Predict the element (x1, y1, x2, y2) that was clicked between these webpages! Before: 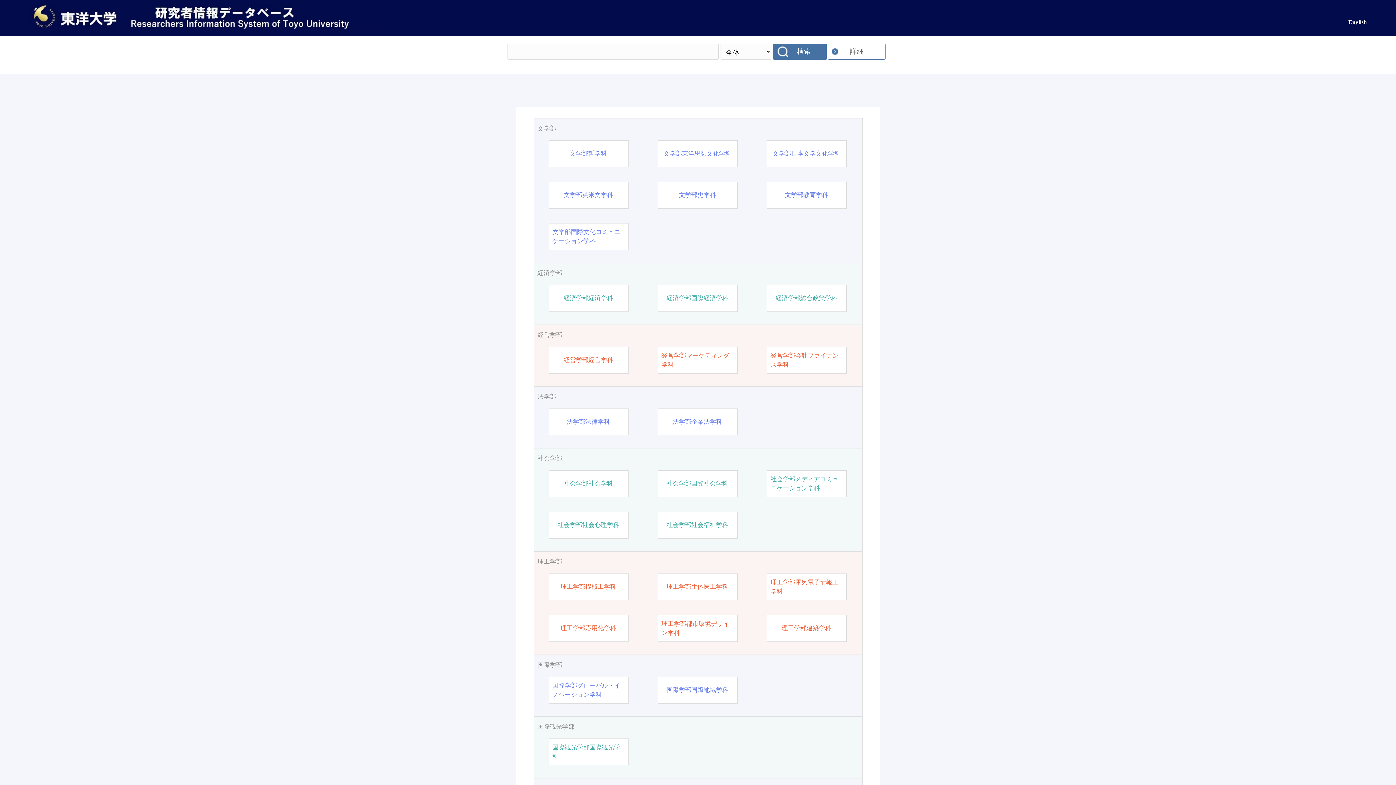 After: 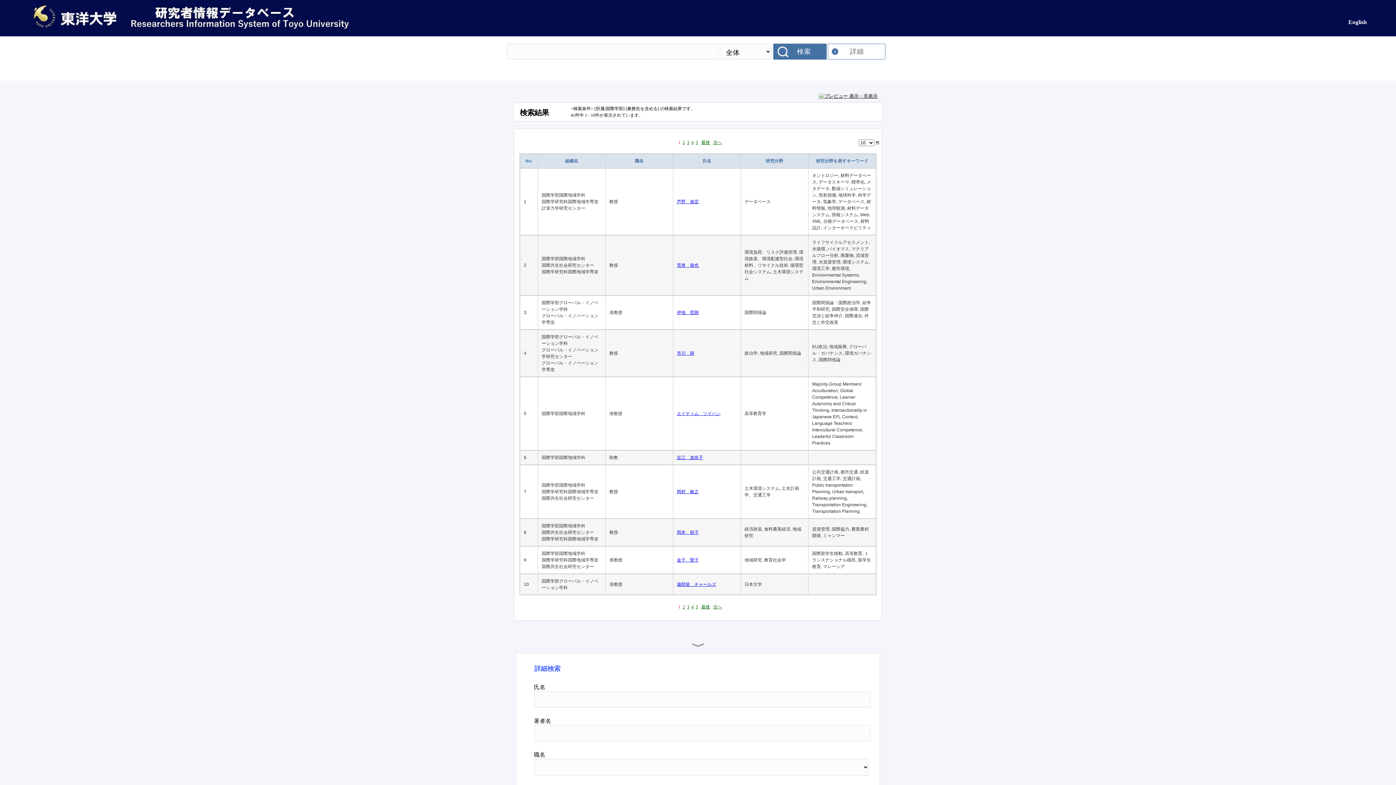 Action: bbox: (537, 660, 858, 669) label: 国際学部